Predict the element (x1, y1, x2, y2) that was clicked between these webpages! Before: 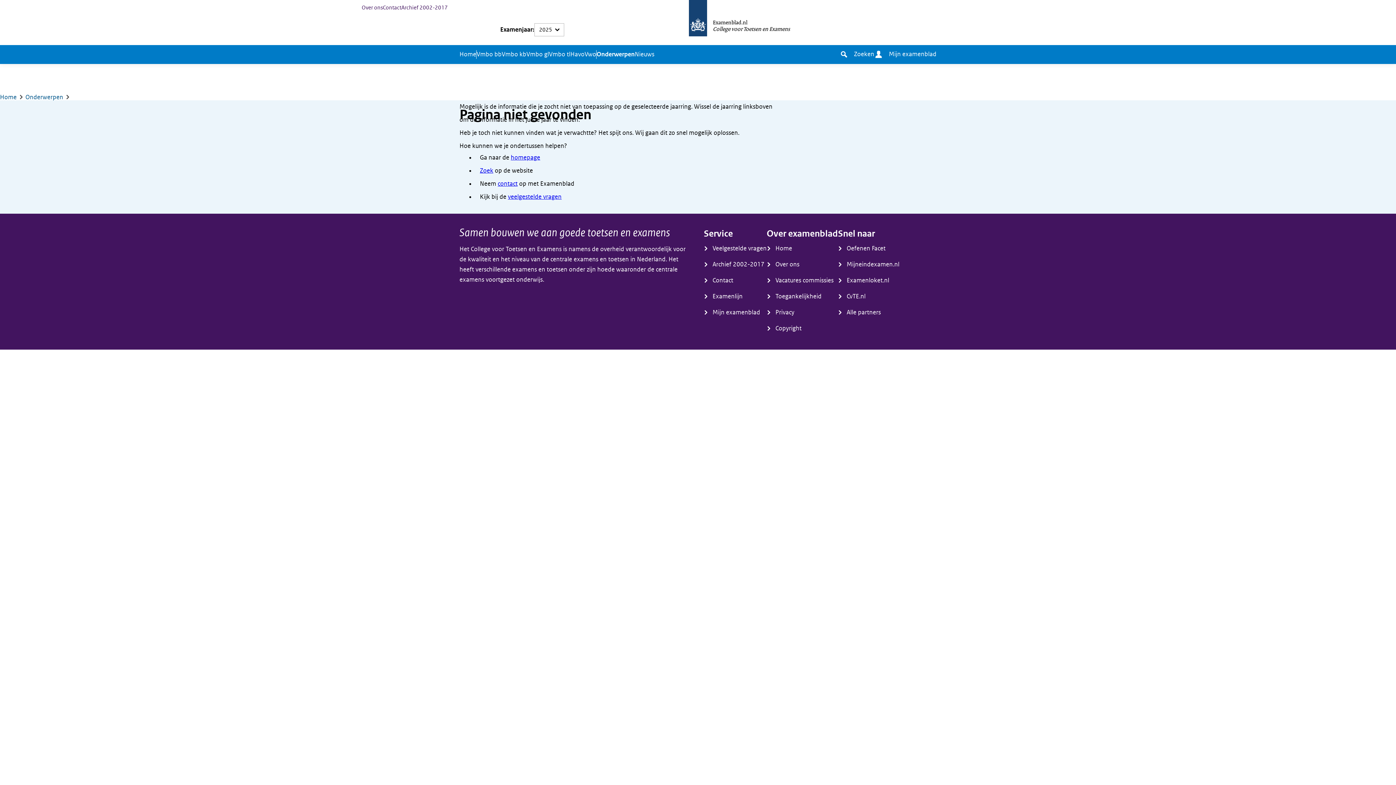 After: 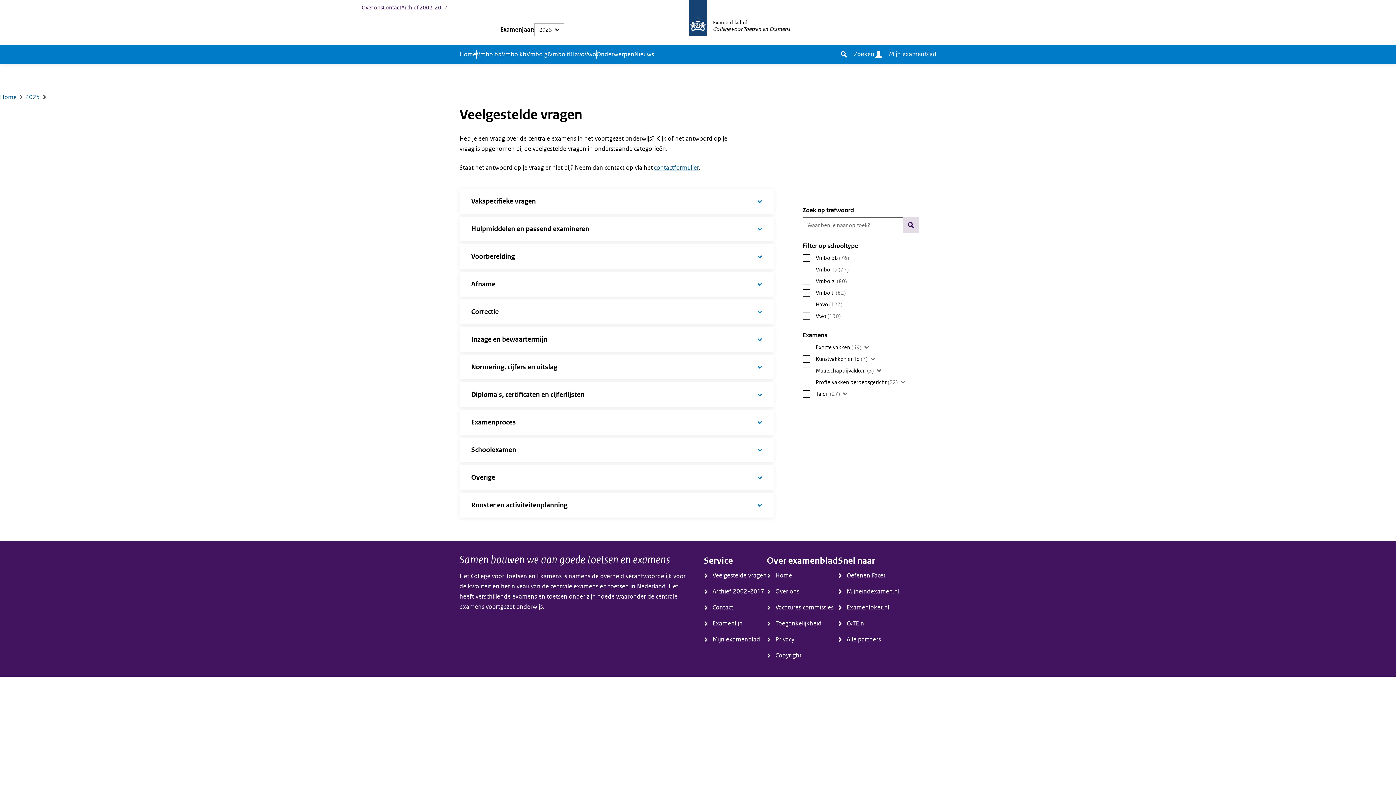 Action: bbox: (704, 242, 766, 255) label: Veelgestelde vragen